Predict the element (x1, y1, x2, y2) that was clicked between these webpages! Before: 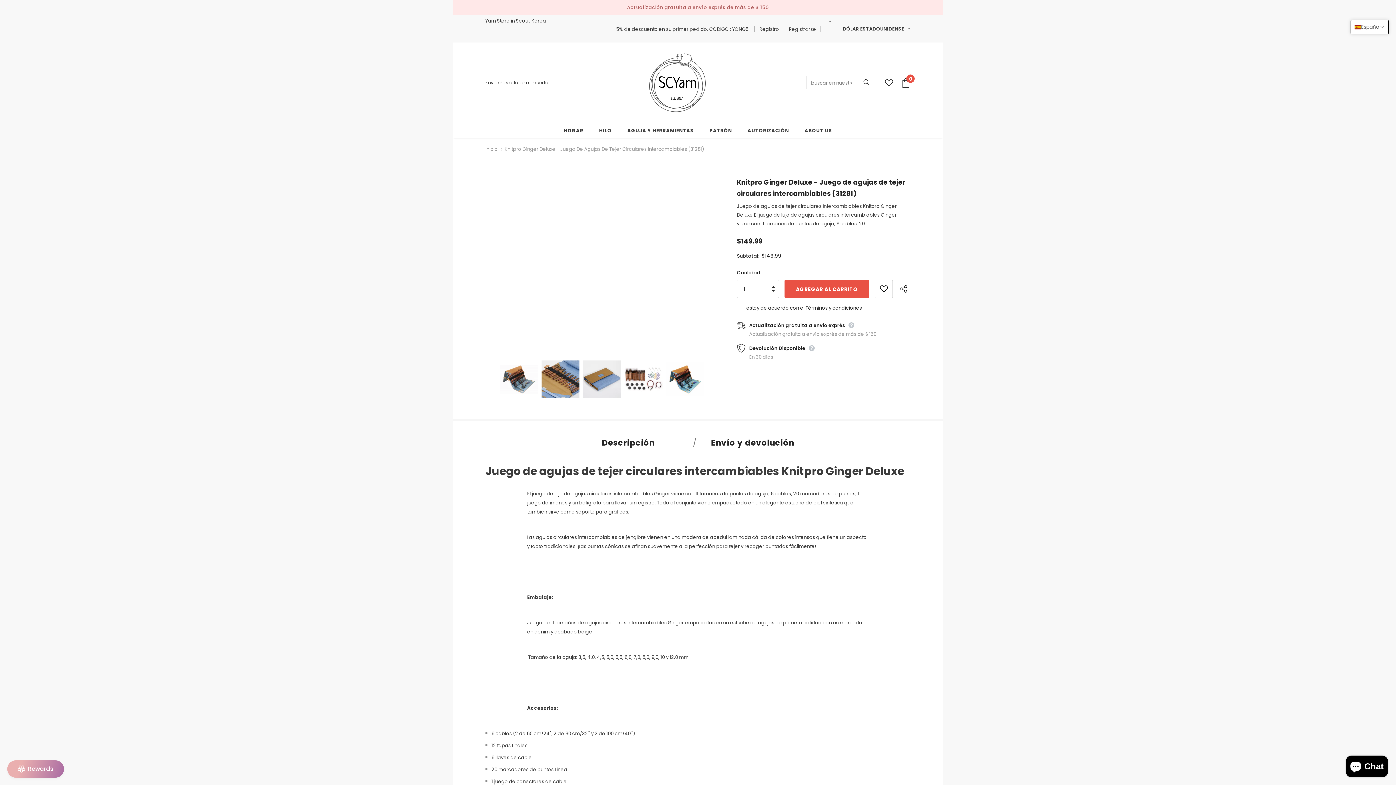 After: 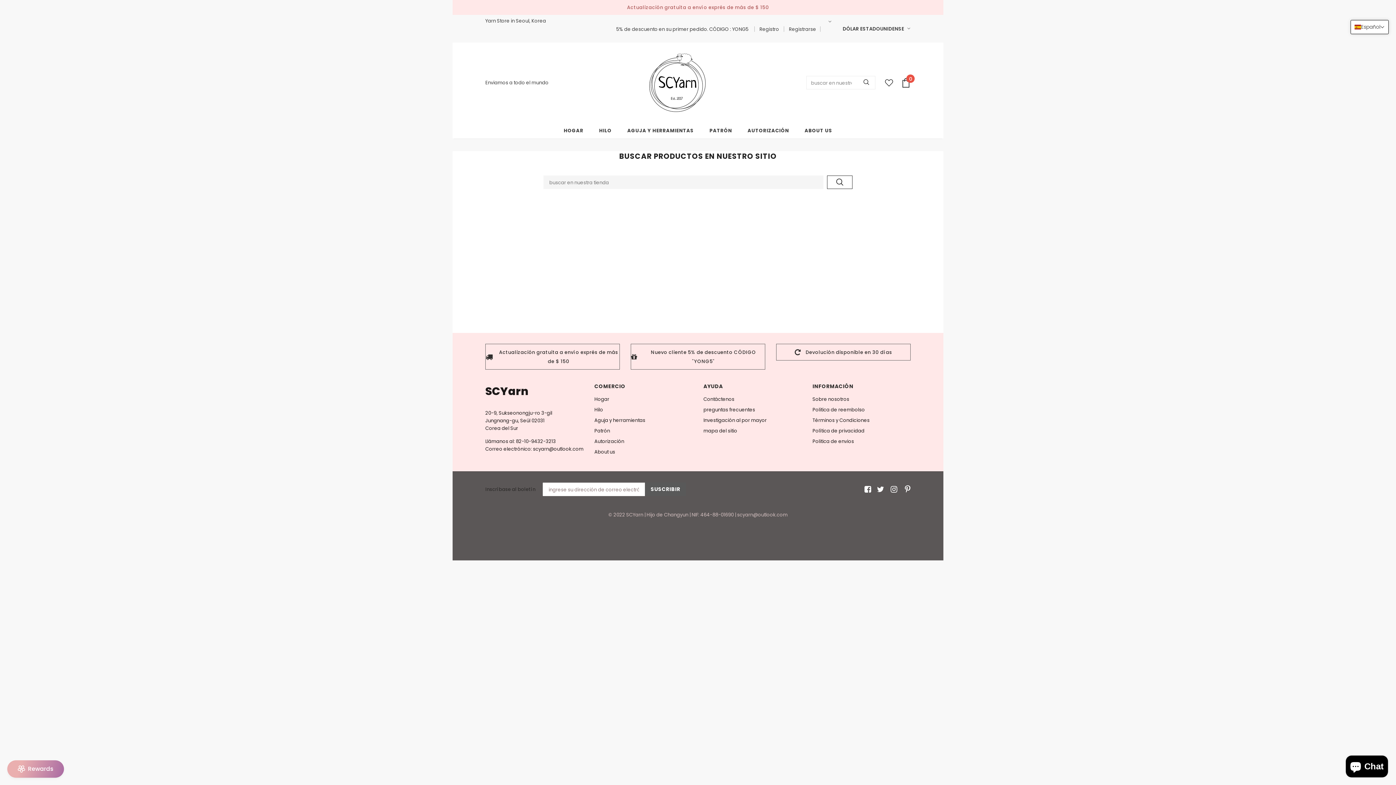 Action: bbox: (857, 76, 875, 89)